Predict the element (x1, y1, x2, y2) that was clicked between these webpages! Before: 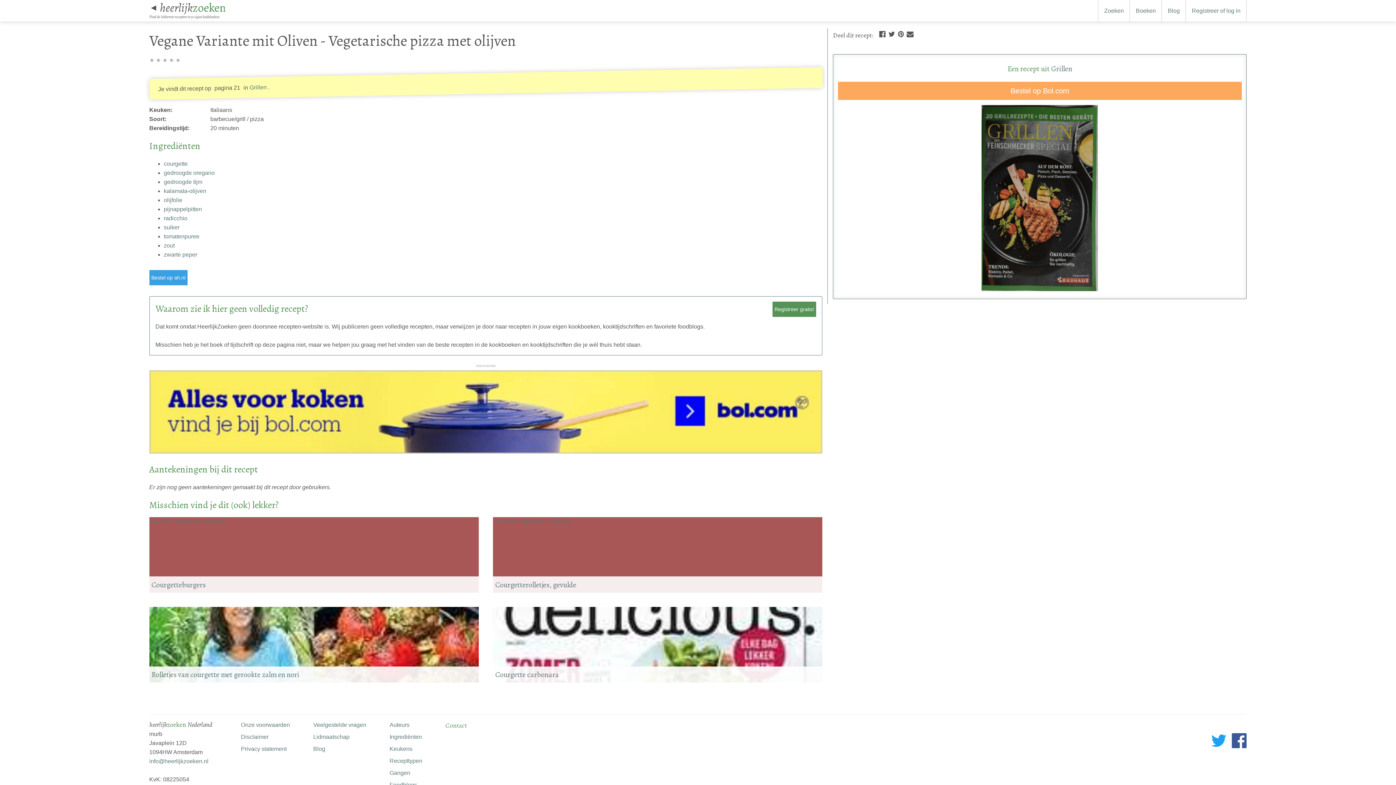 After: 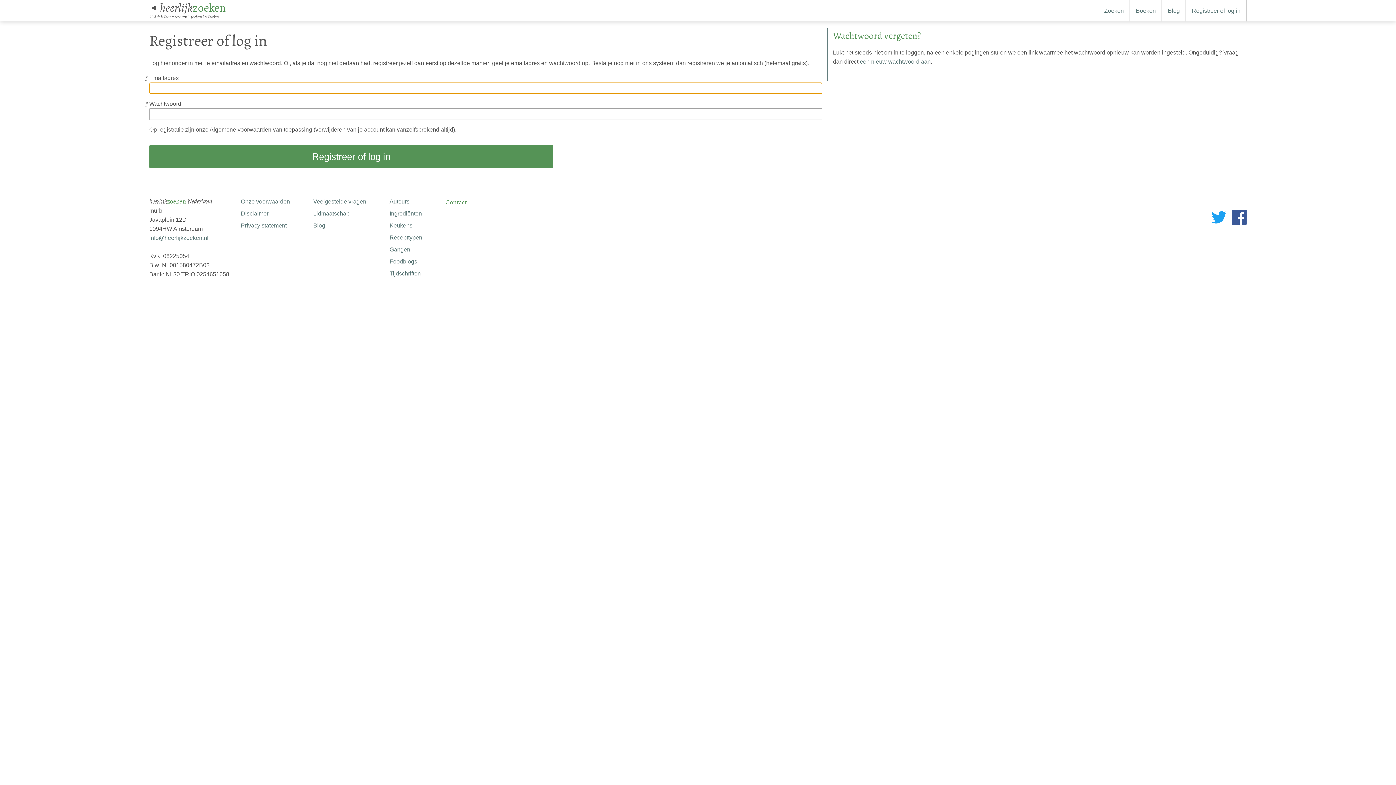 Action: label: Registreer gratis! bbox: (772, 301, 816, 317)